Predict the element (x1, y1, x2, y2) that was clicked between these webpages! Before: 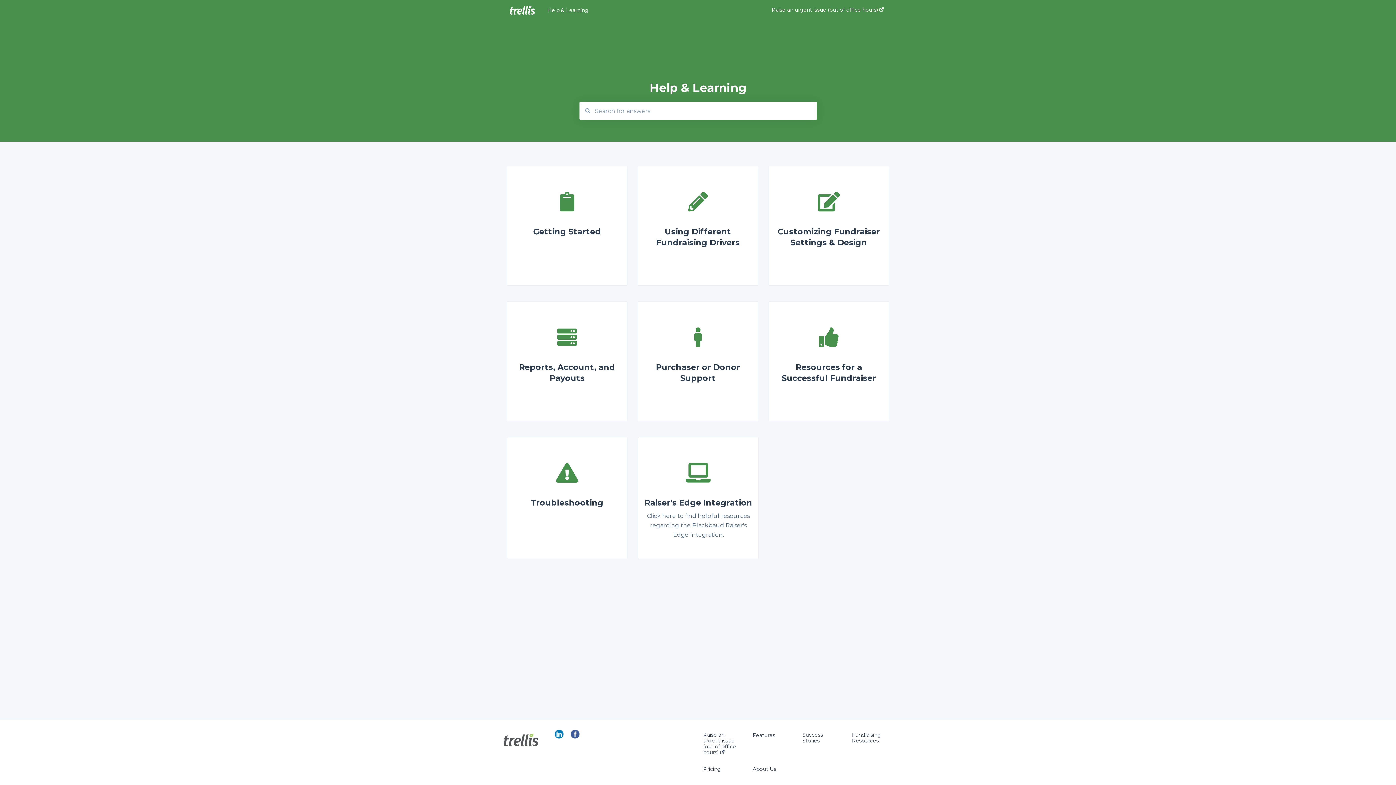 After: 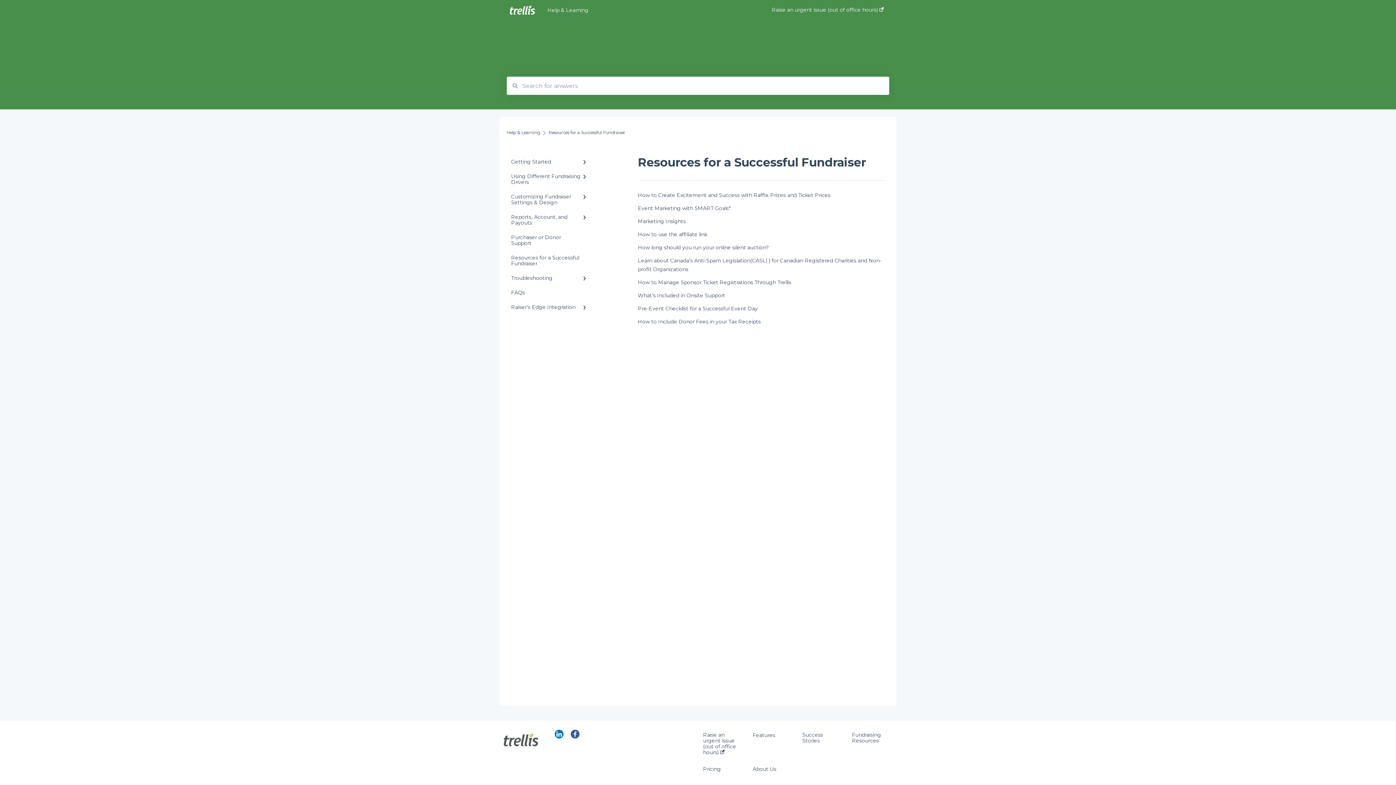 Action: label: 
Resources for a Successful Fundraiser bbox: (768, 301, 889, 421)